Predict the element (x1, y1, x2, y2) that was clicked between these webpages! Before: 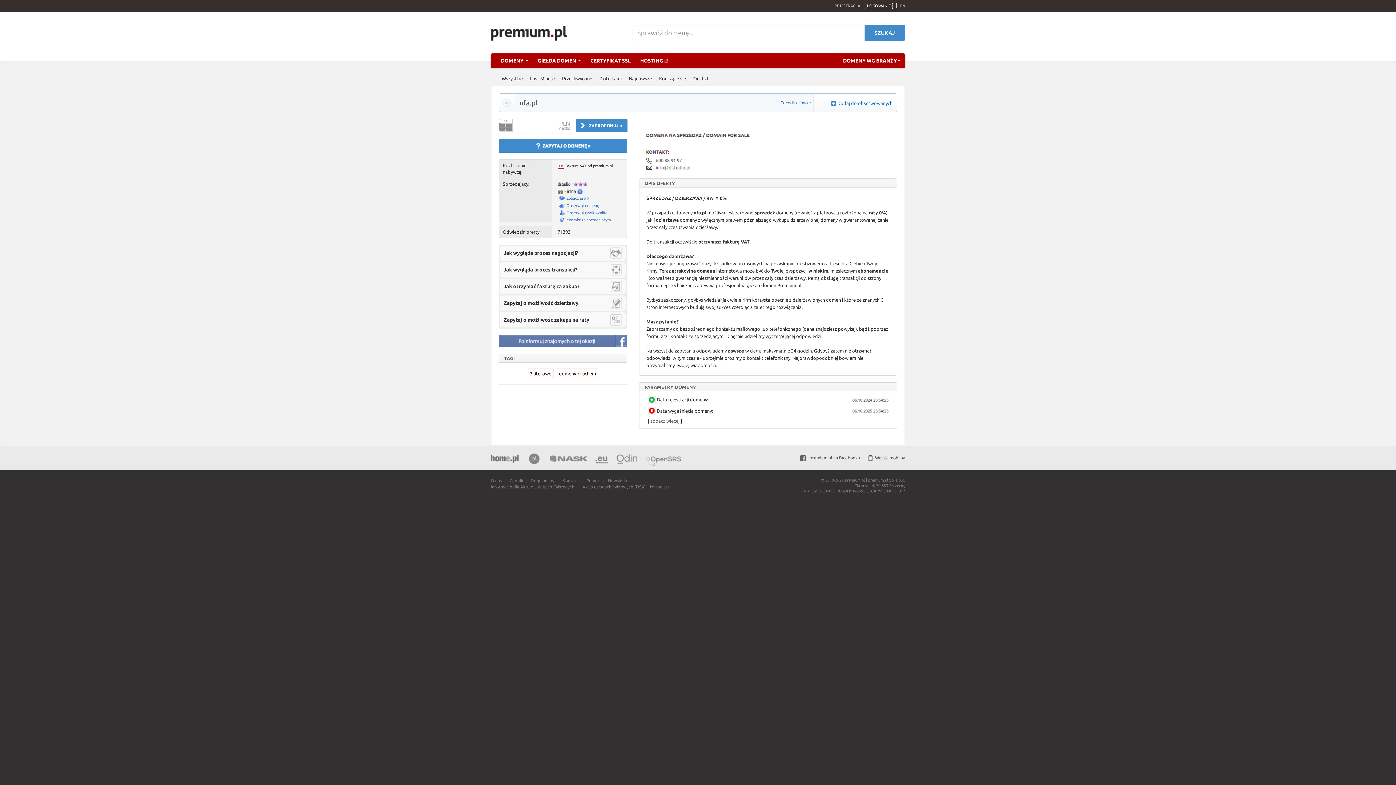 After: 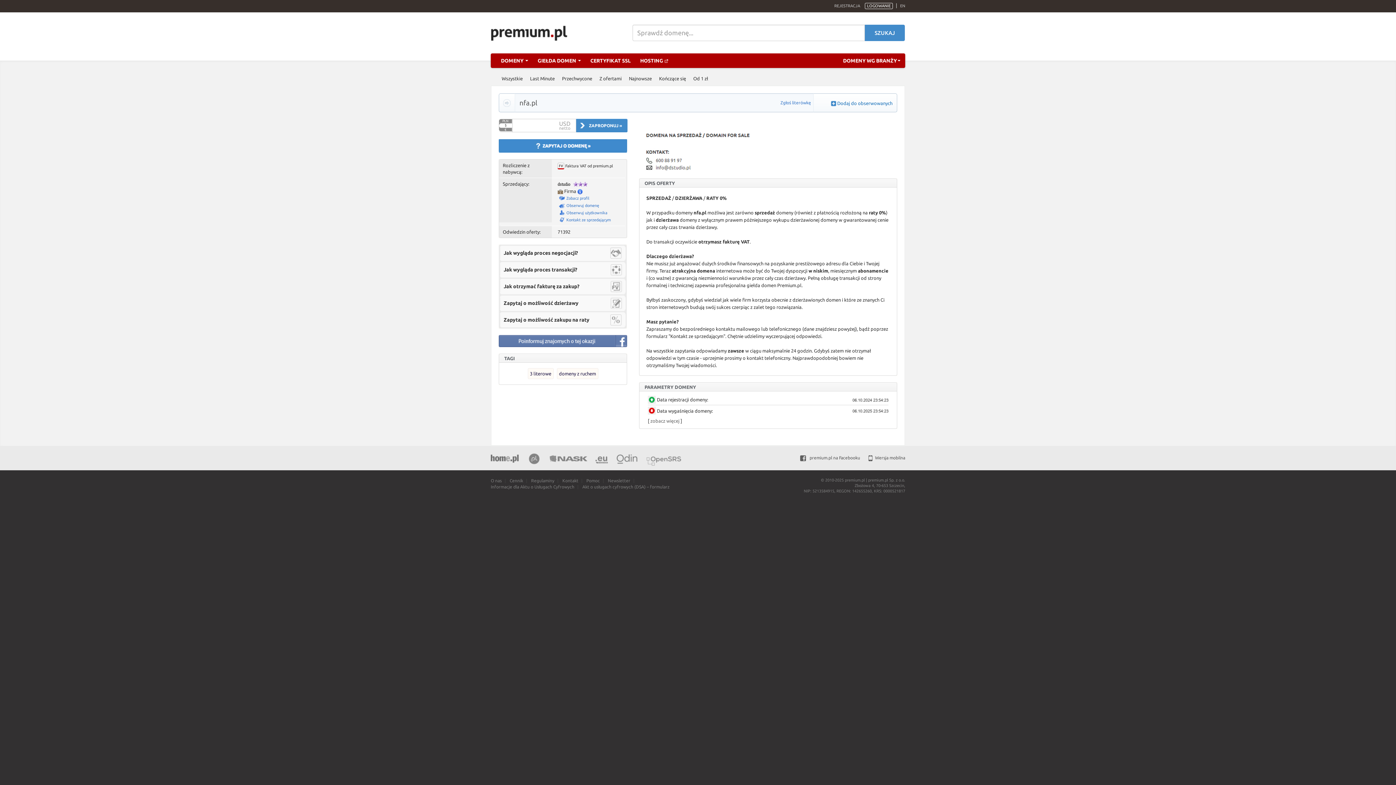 Action: bbox: (499, 123, 512, 128) label: $